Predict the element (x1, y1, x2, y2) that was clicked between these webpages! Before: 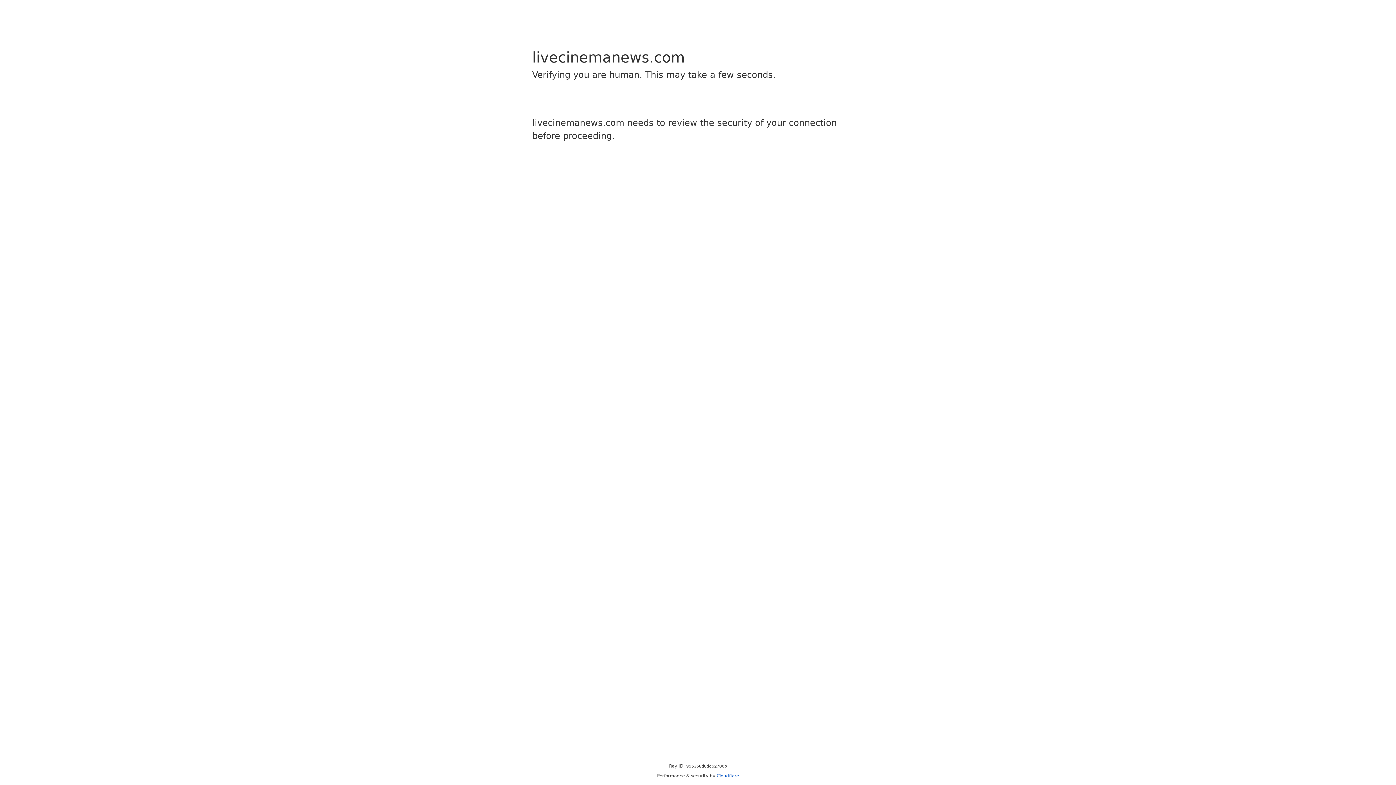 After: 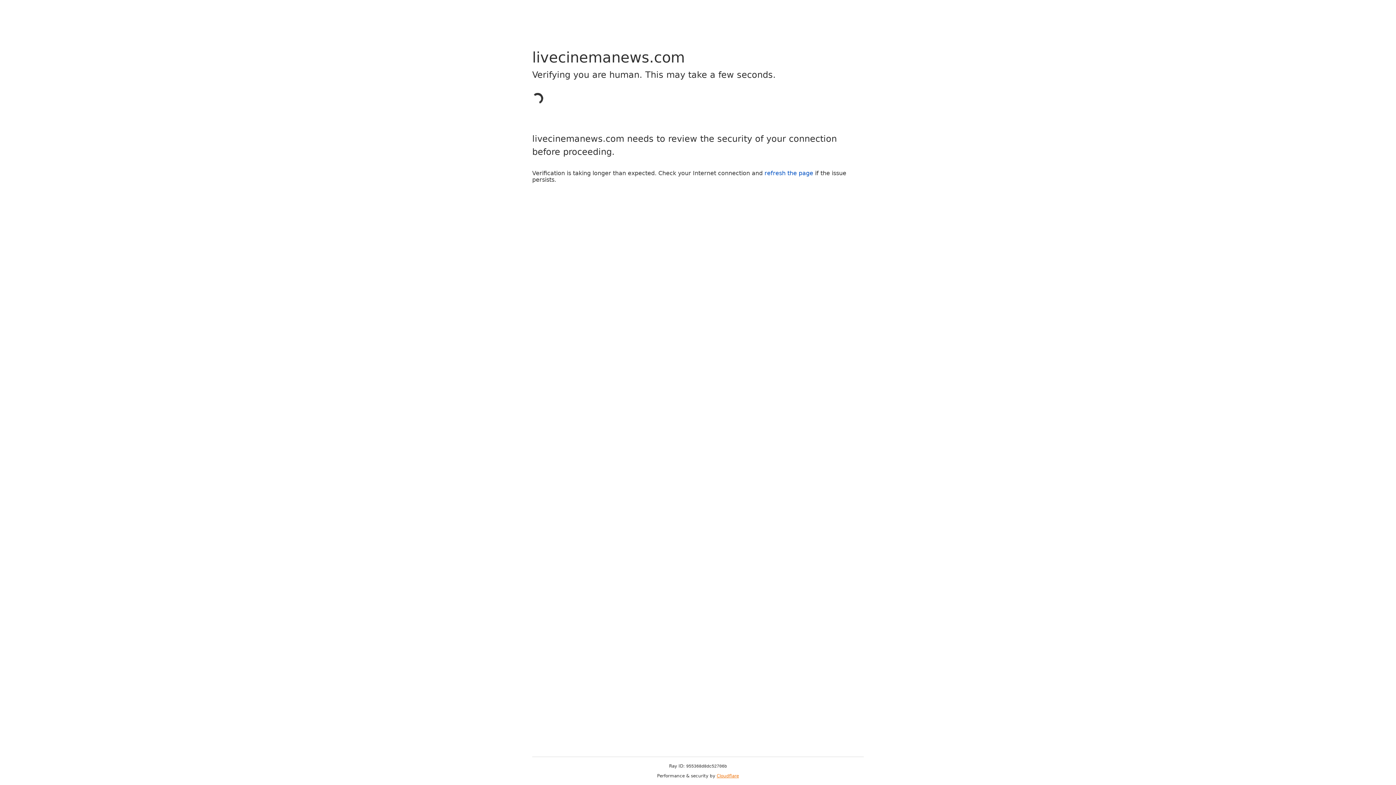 Action: bbox: (716, 773, 739, 778) label: Cloudflare